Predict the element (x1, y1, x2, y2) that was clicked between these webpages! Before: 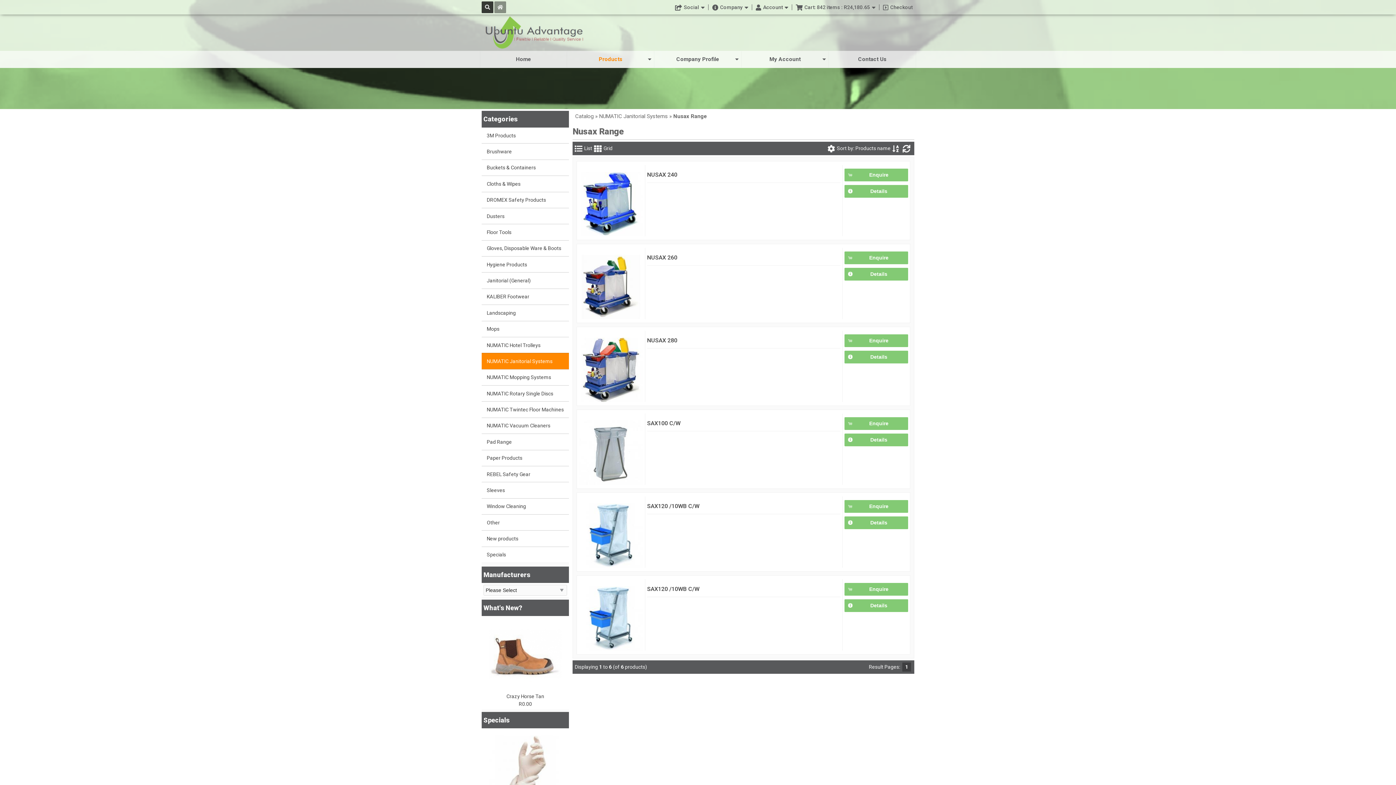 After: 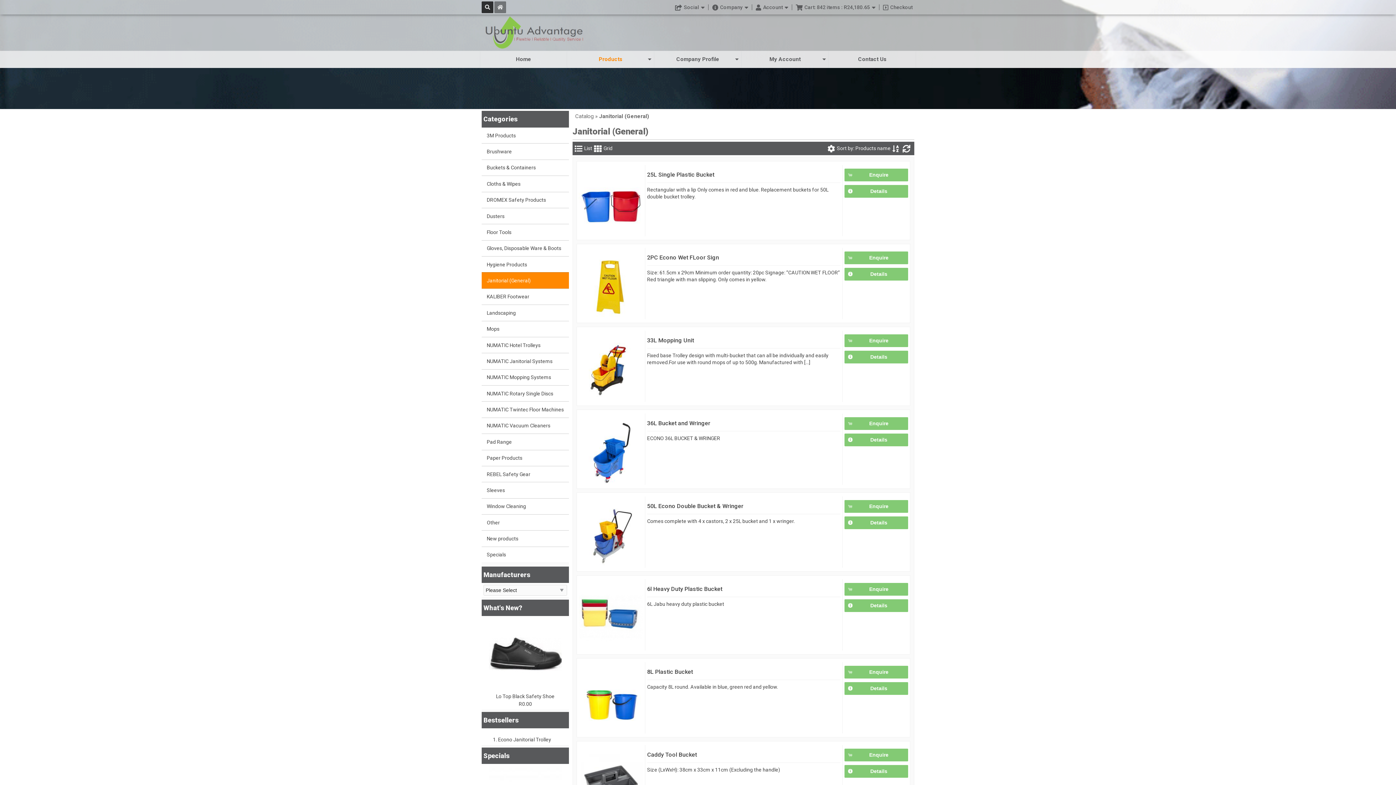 Action: label: Janitorial (General) bbox: (481, 272, 569, 288)